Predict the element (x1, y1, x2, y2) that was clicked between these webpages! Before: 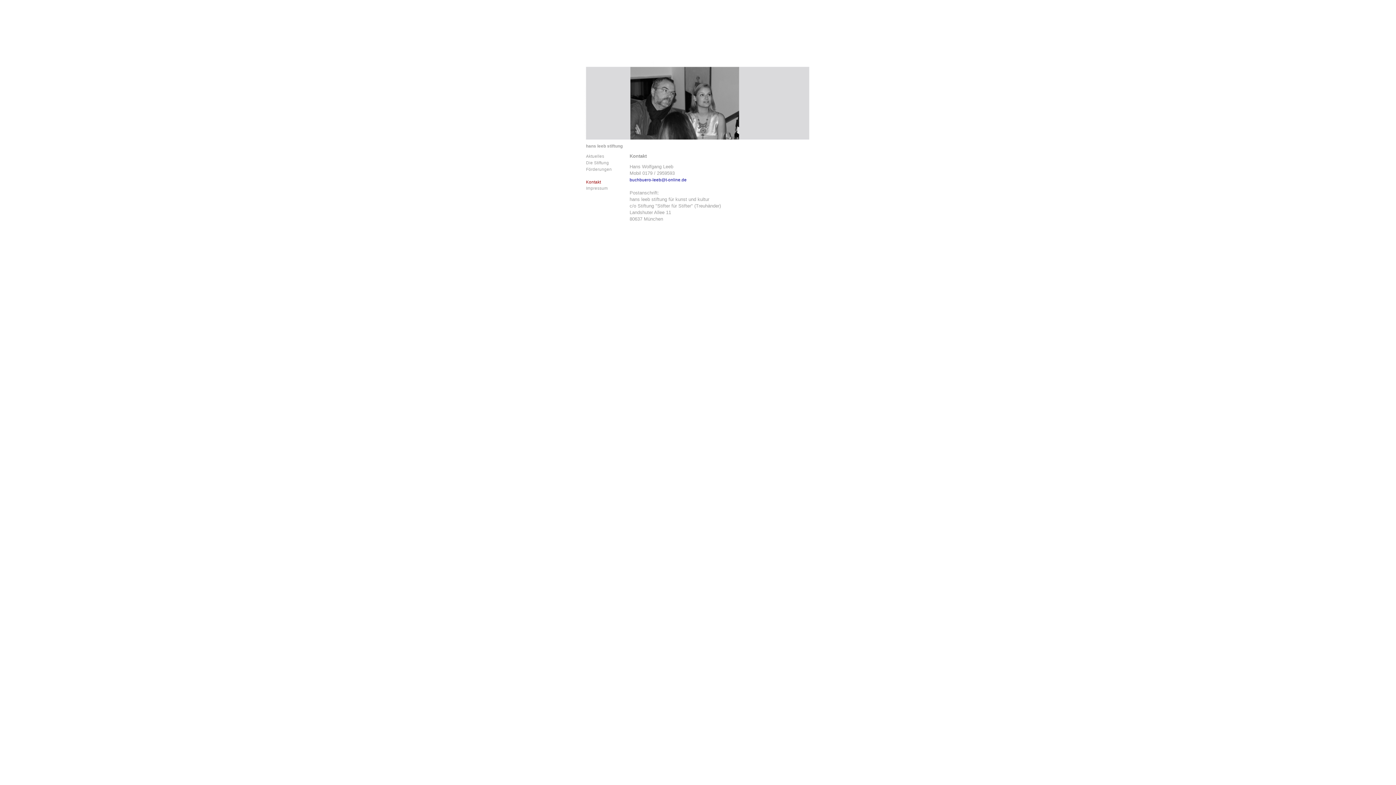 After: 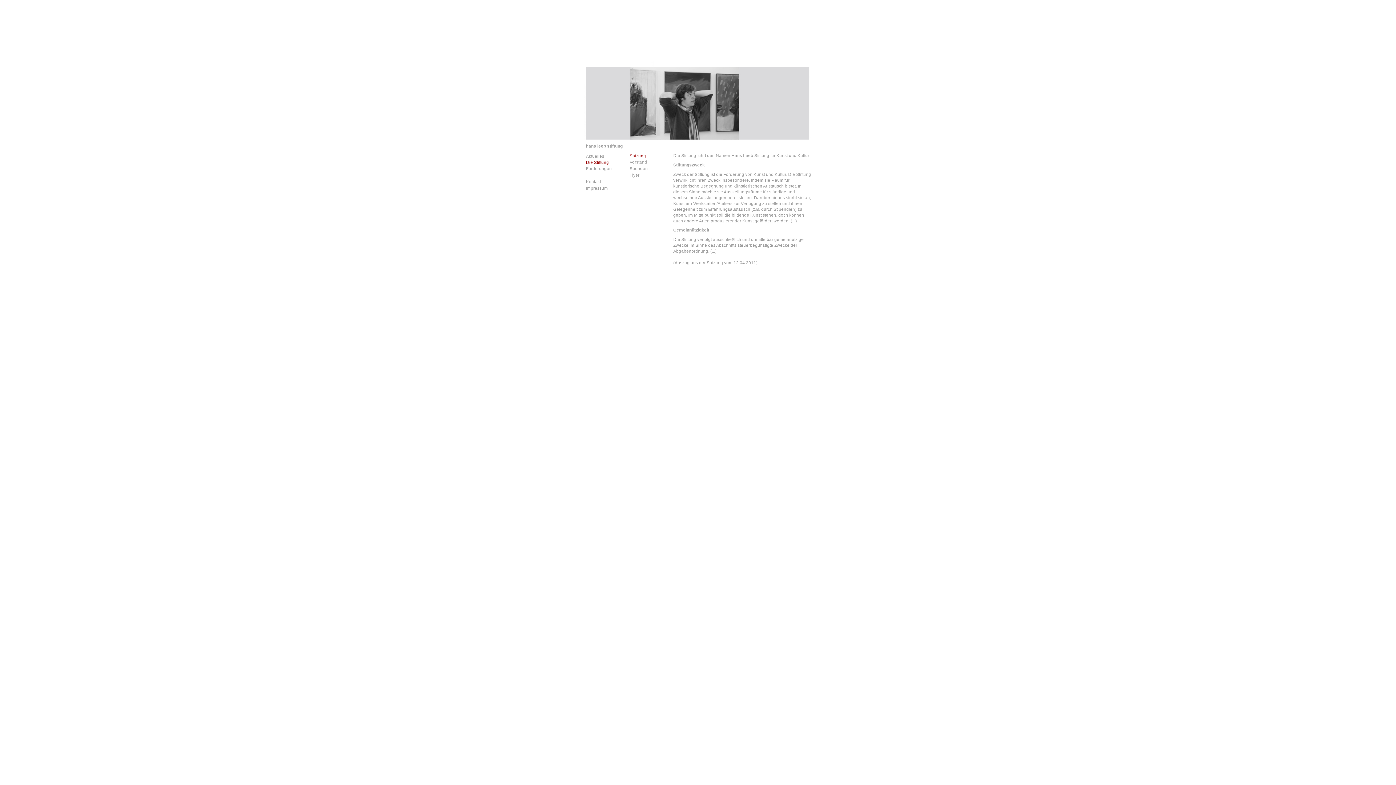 Action: bbox: (586, 160, 609, 165) label: Die Stiftung